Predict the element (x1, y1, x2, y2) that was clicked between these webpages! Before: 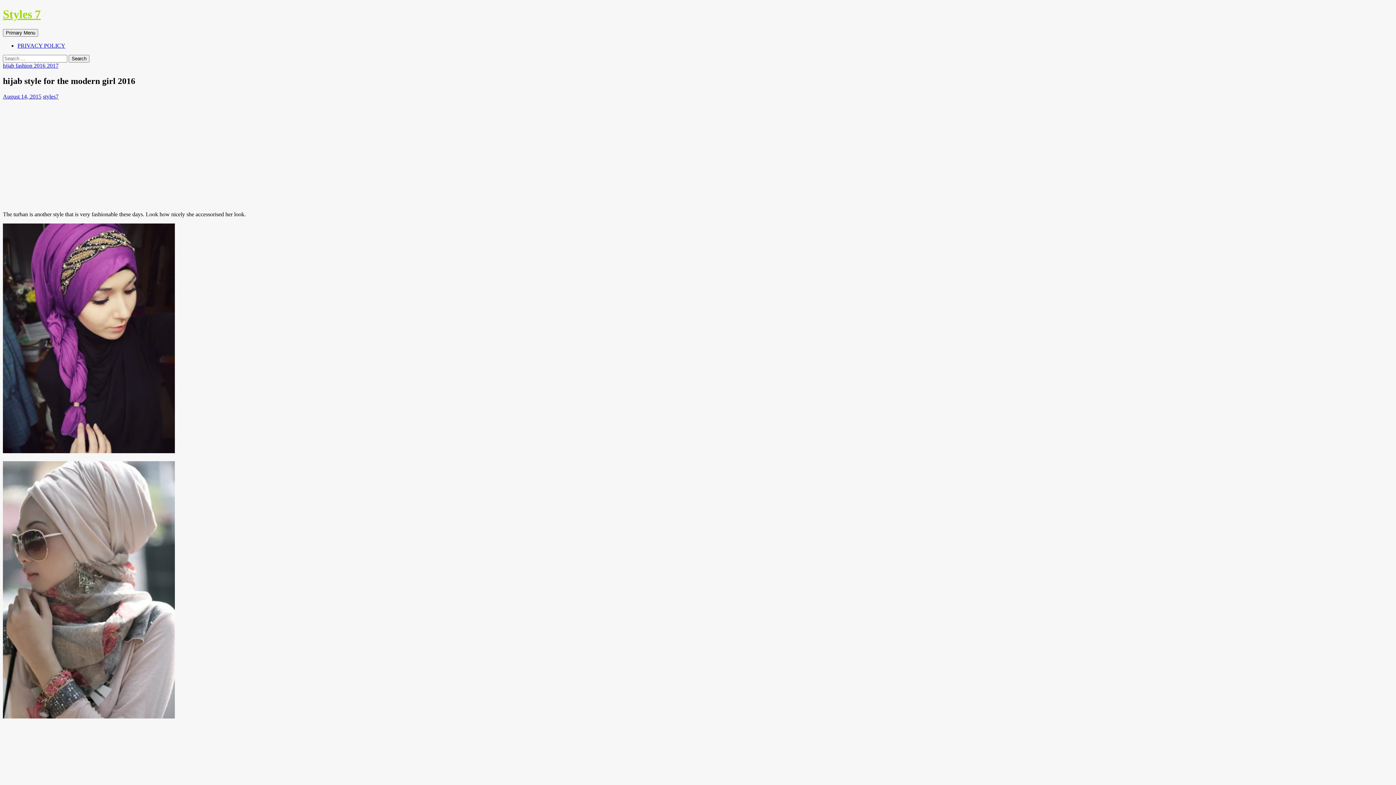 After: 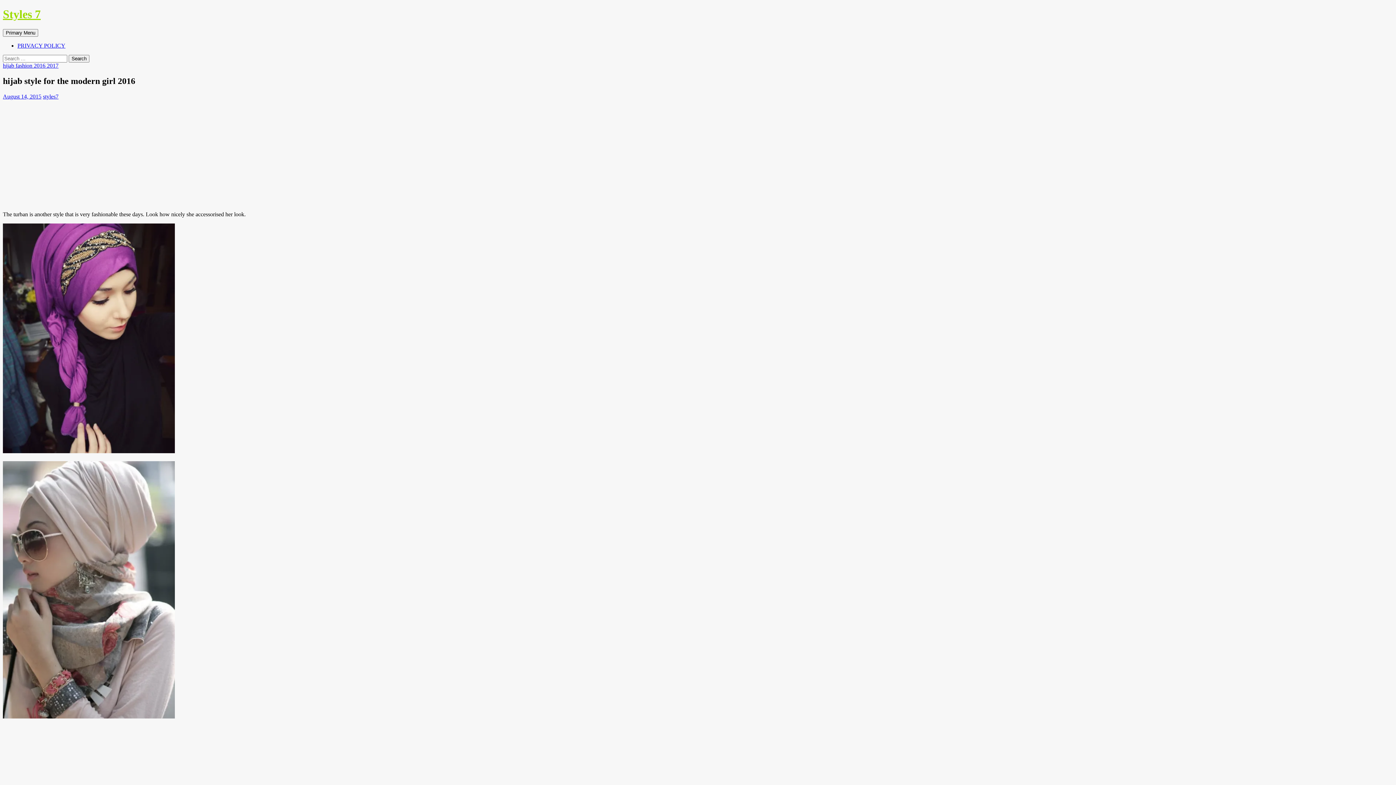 Action: label: August 14, 2015 bbox: (2, 93, 41, 99)